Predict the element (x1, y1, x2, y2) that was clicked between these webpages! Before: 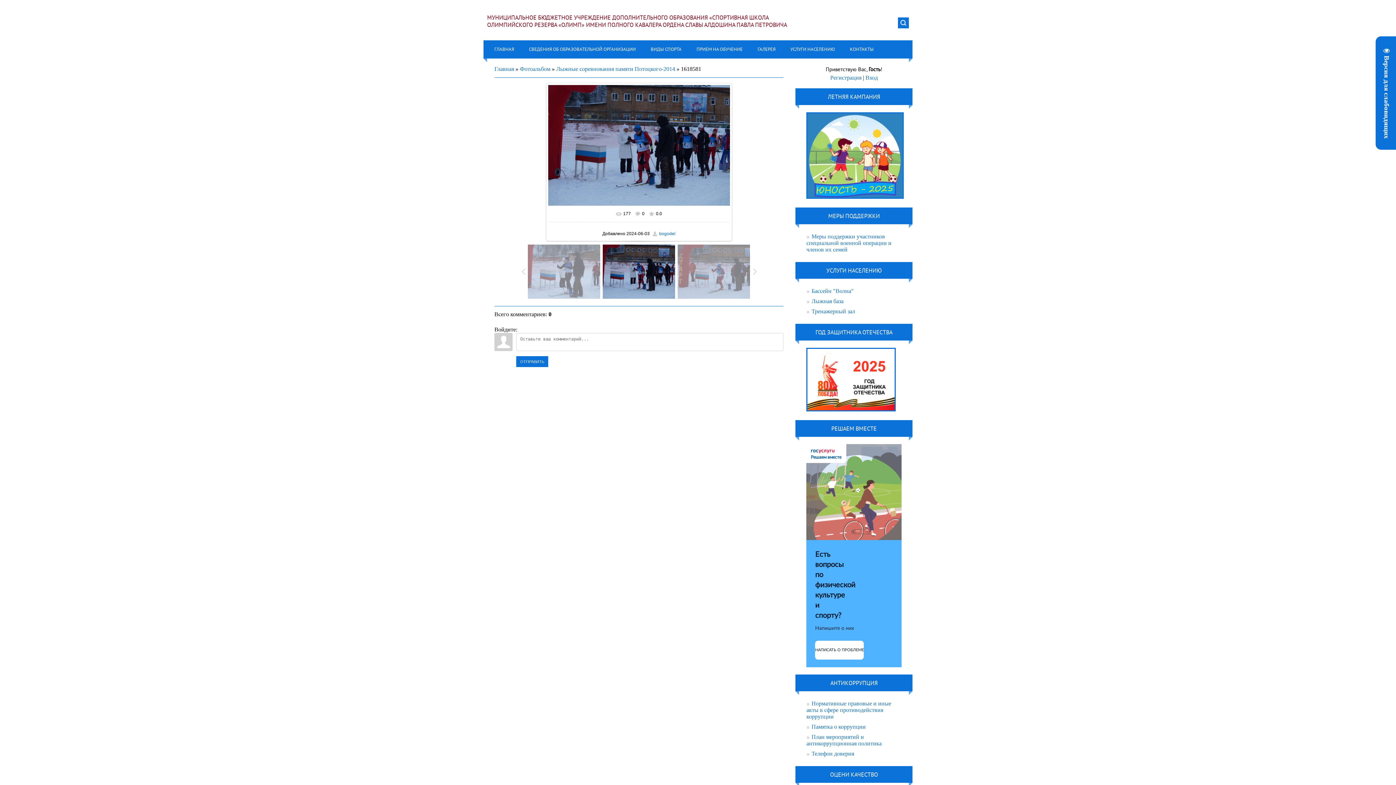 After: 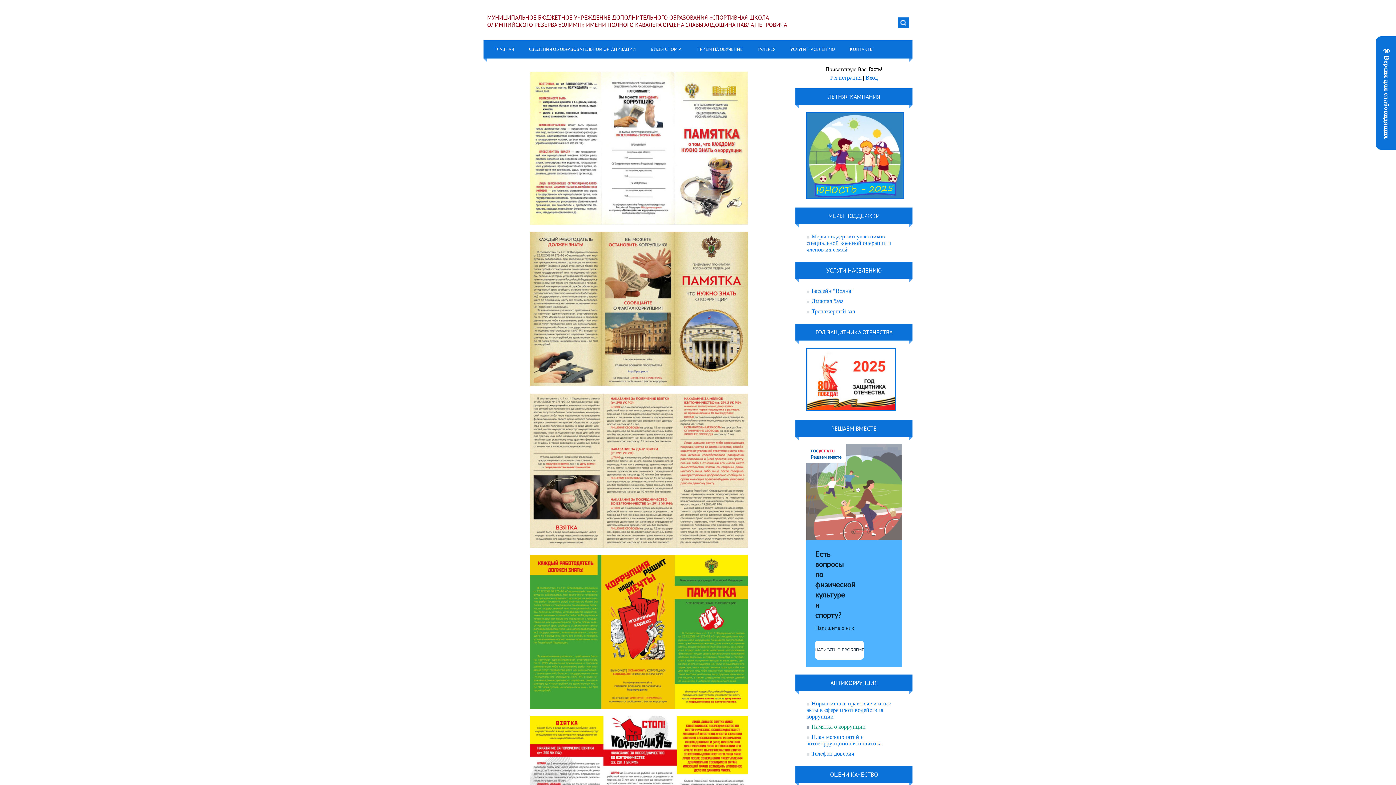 Action: bbox: (806, 722, 865, 732) label: Памятка о коррупции